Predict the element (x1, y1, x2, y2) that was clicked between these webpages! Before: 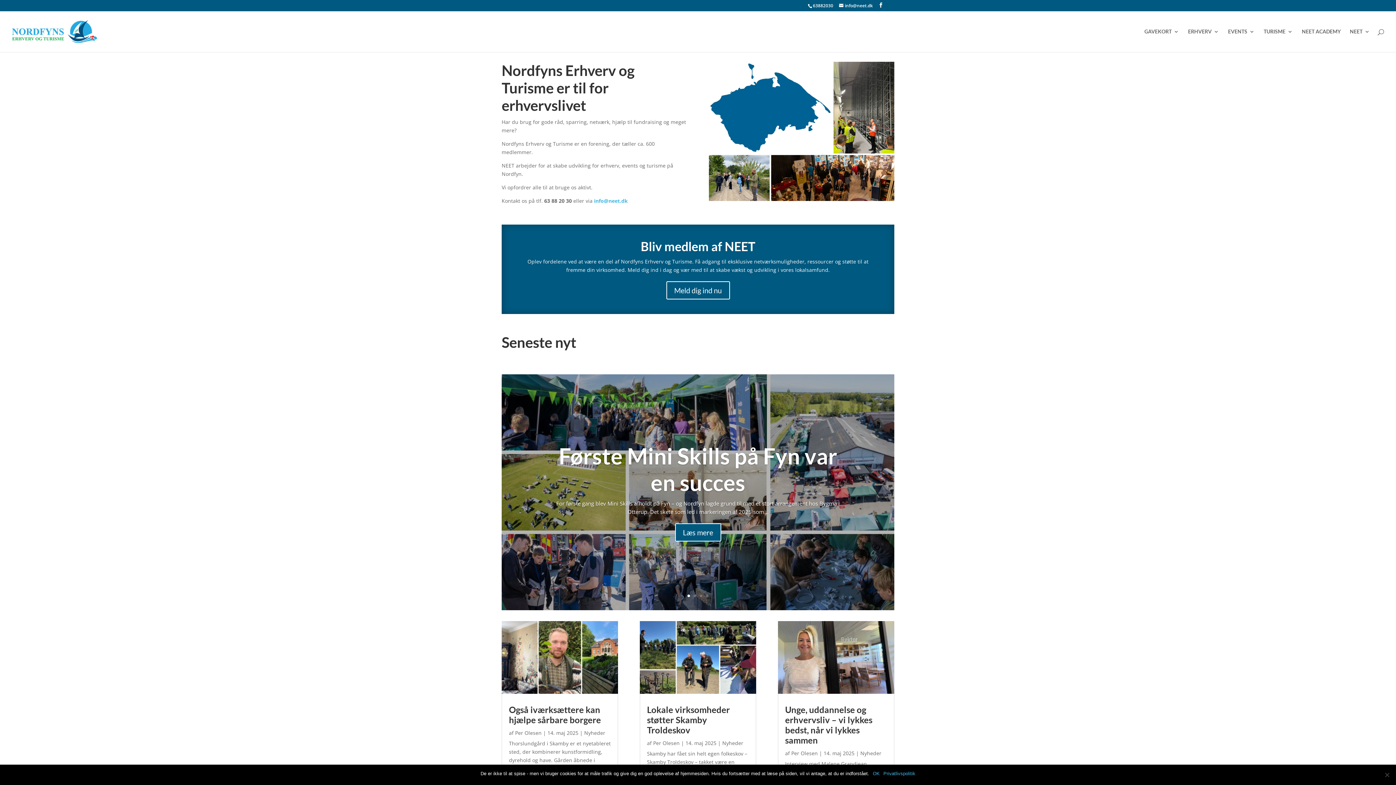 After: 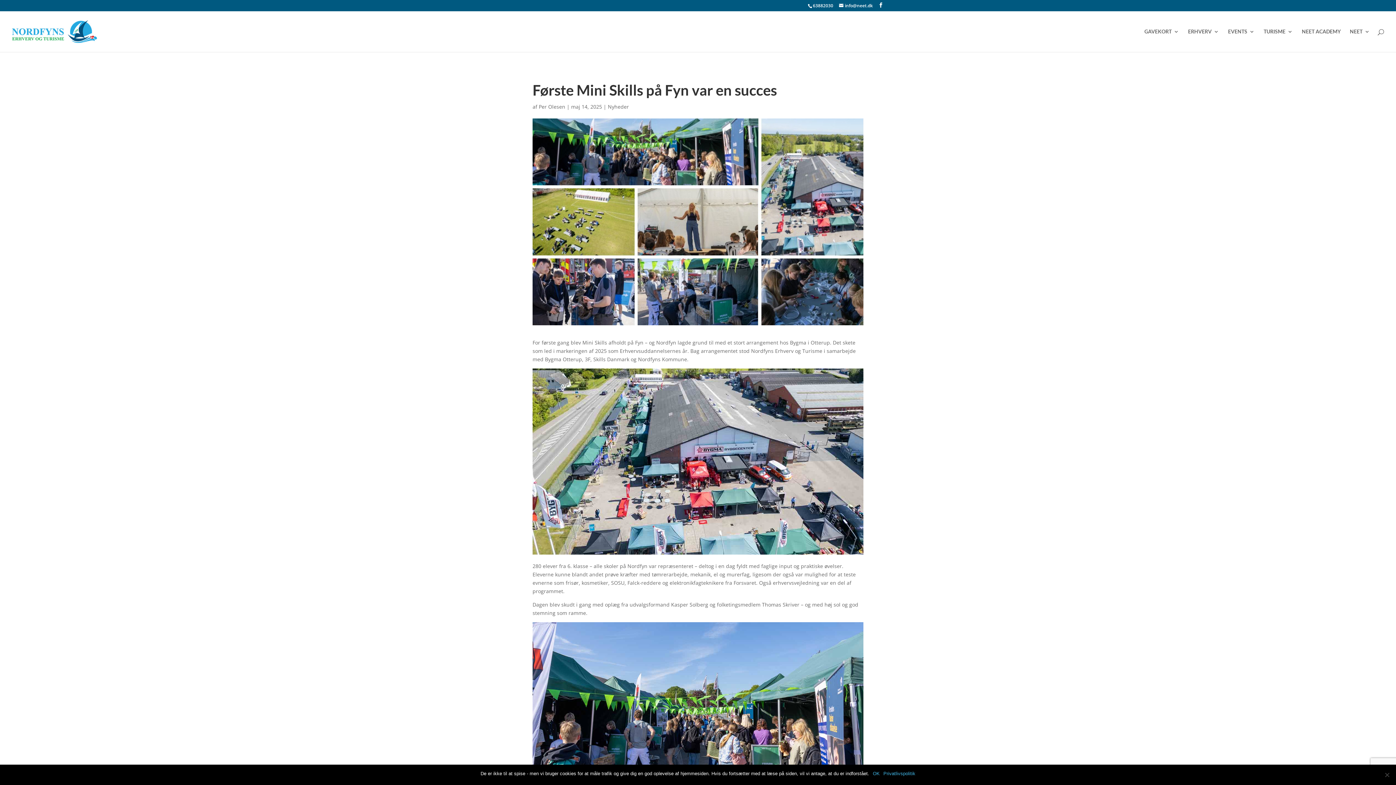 Action: bbox: (558, 442, 837, 496) label: Første Mini Skills på Fyn var en succes